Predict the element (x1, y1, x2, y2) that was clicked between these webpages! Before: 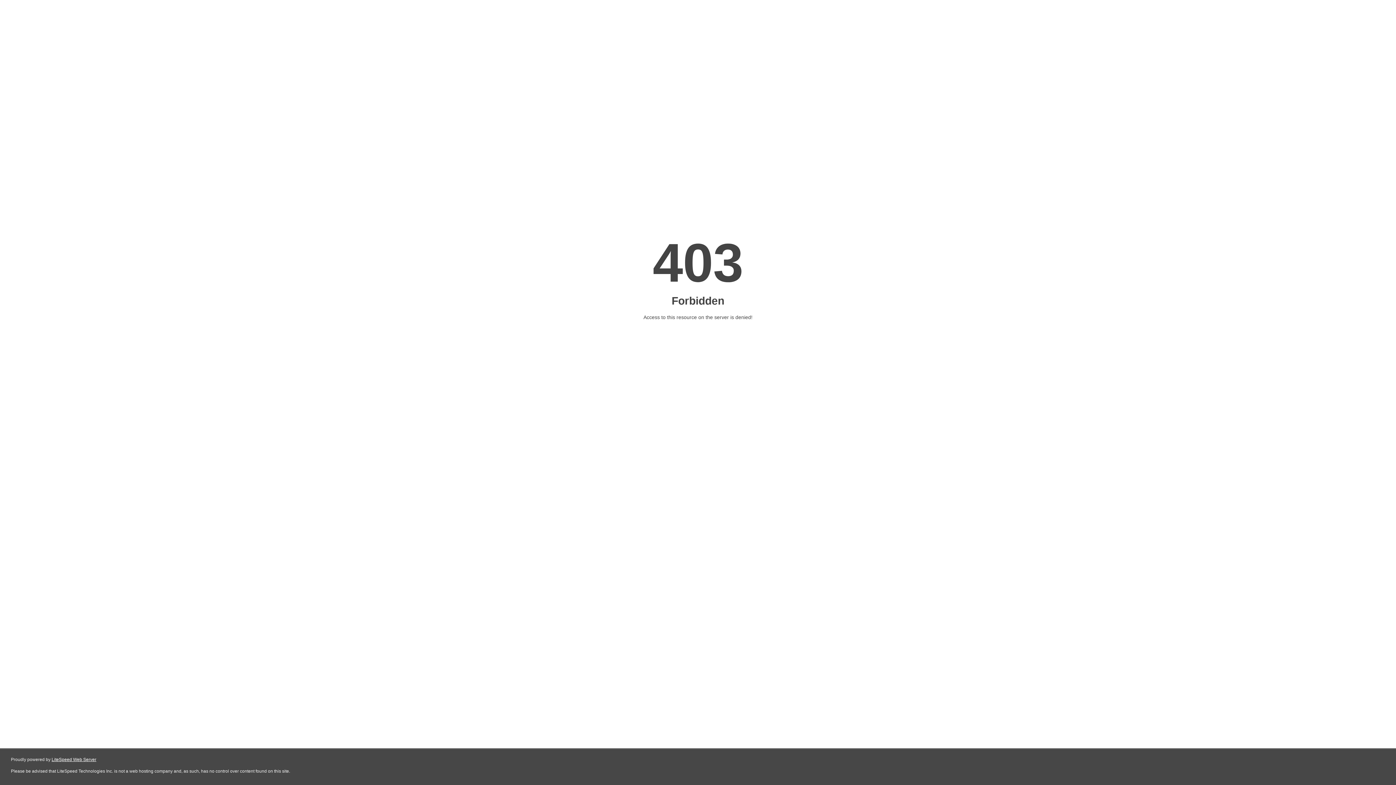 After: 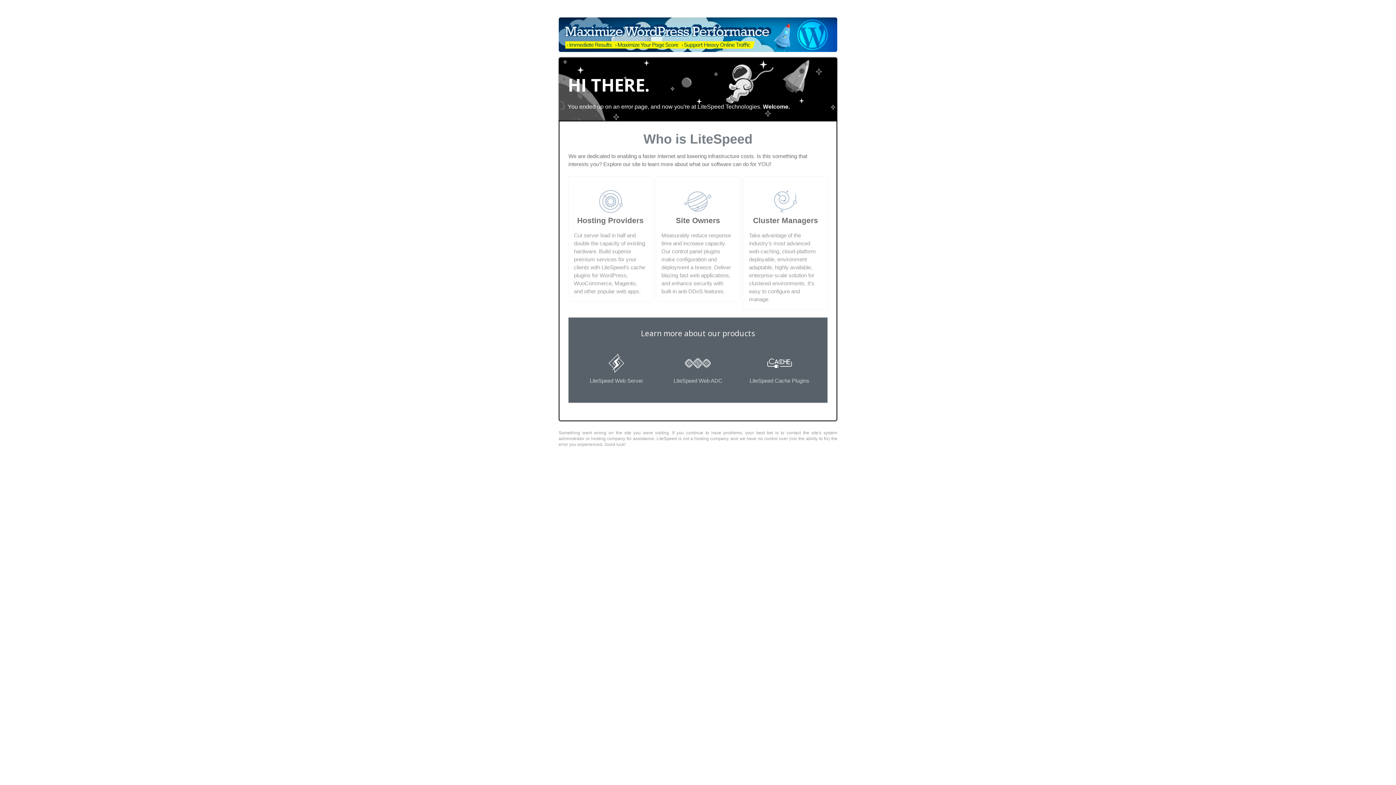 Action: label: LiteSpeed Web Server bbox: (51, 757, 96, 762)